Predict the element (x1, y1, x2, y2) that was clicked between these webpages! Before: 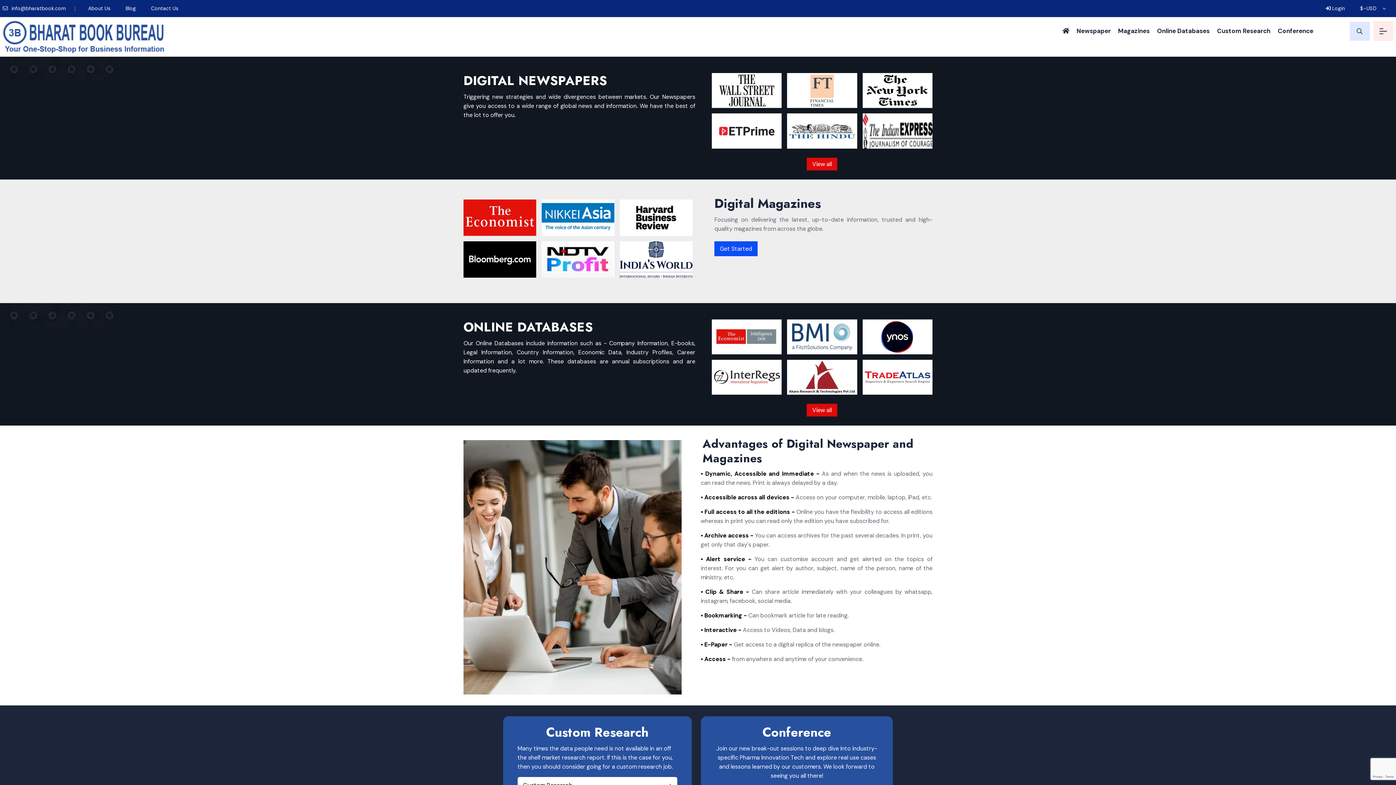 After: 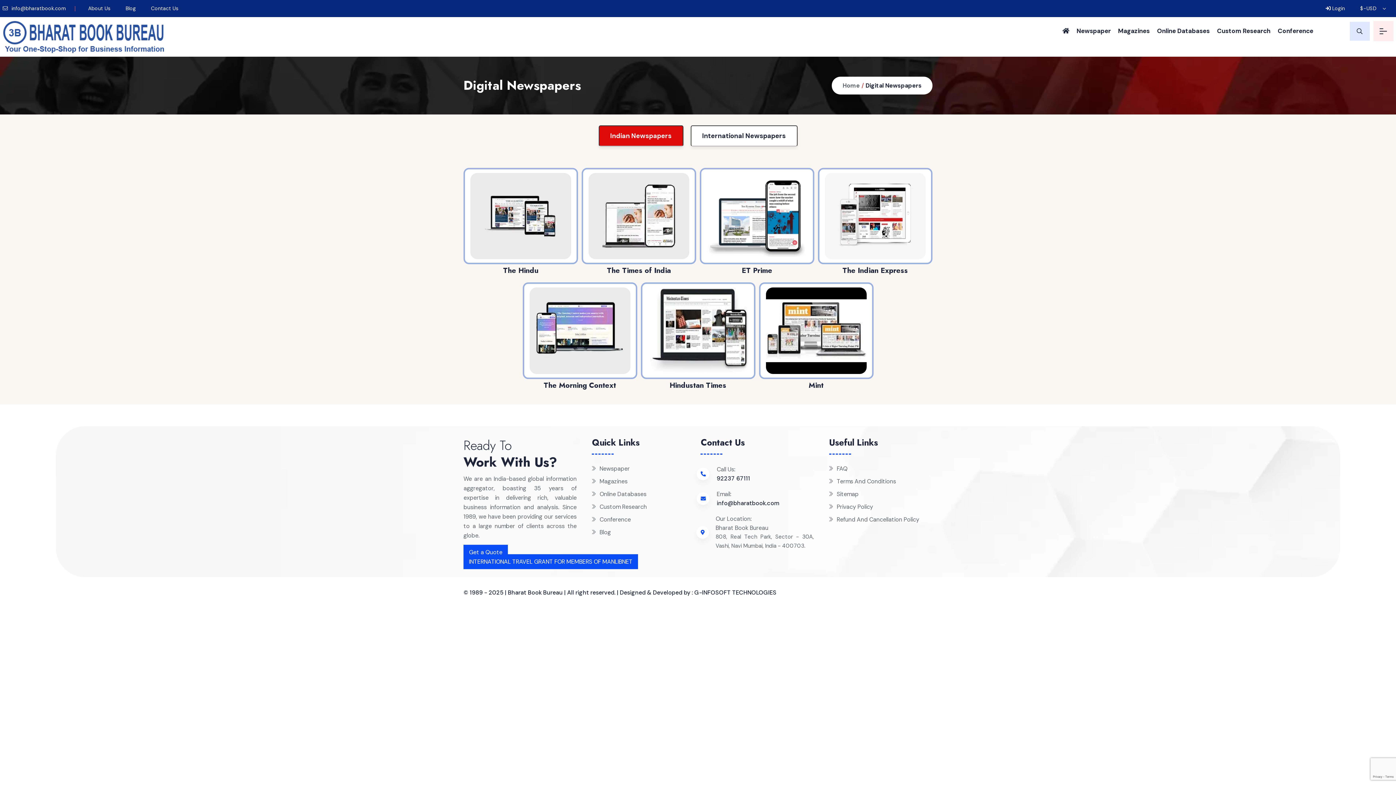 Action: bbox: (1076, 17, 1111, 45) label: Newspaper